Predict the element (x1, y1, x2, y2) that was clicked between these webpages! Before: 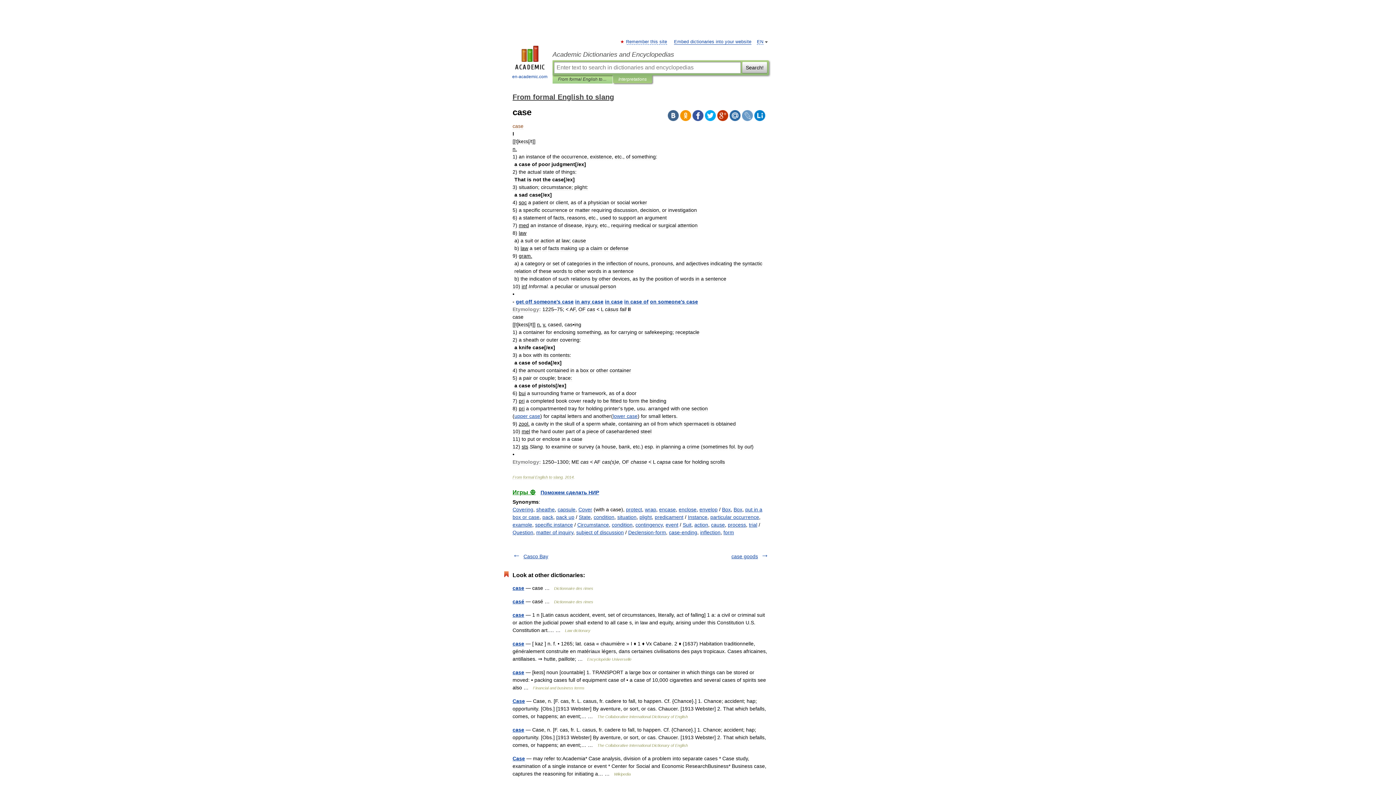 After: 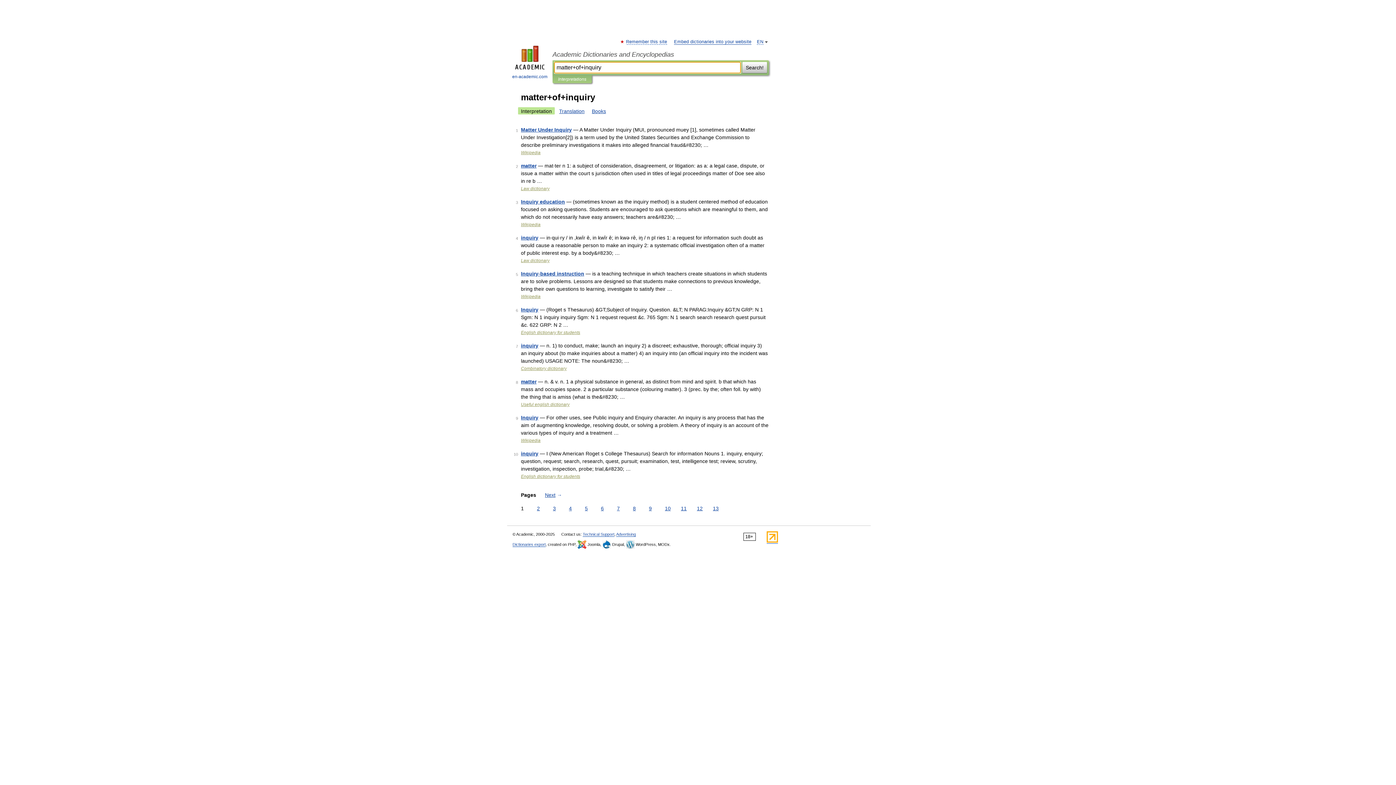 Action: label: matter of inquiry bbox: (536, 529, 573, 535)